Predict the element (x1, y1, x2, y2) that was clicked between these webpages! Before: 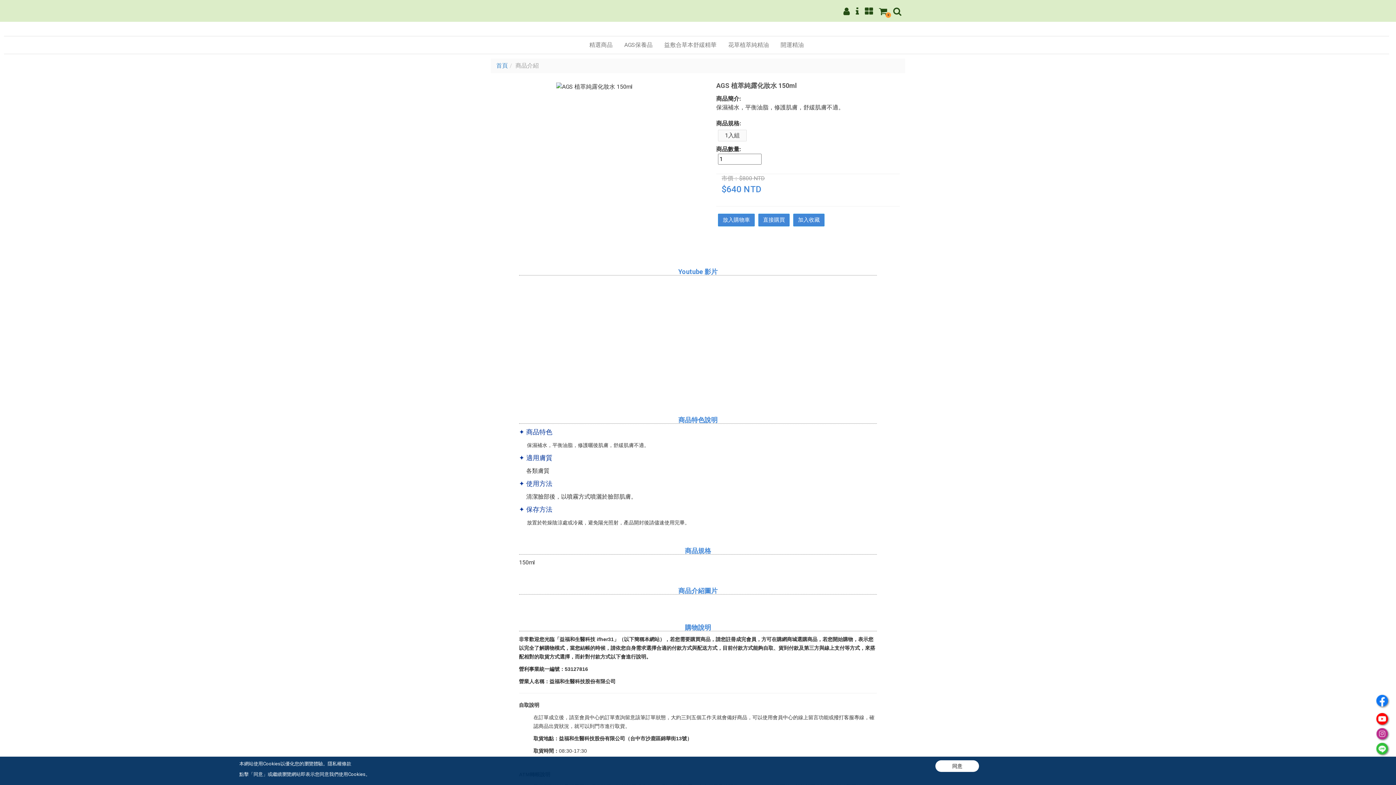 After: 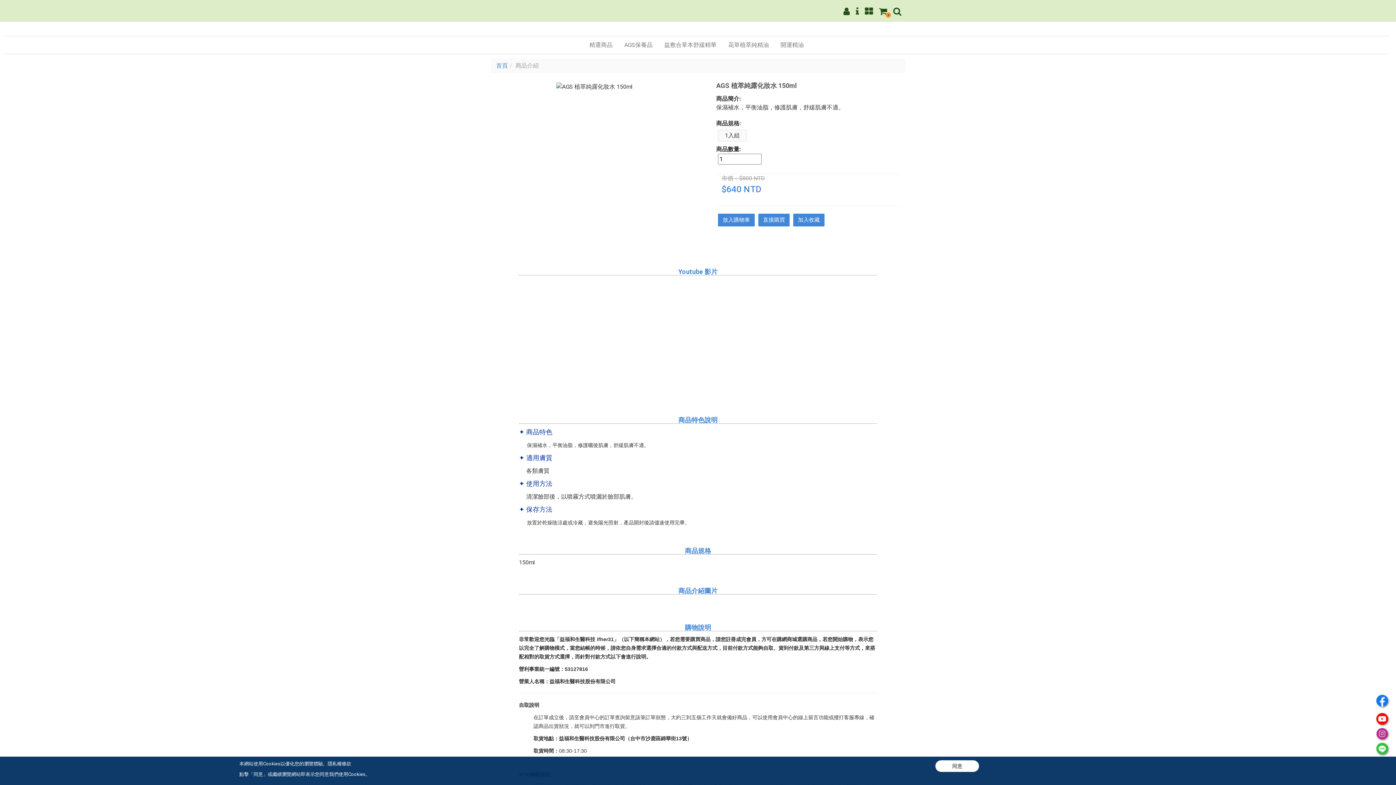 Action: bbox: (1376, 715, 1388, 722)